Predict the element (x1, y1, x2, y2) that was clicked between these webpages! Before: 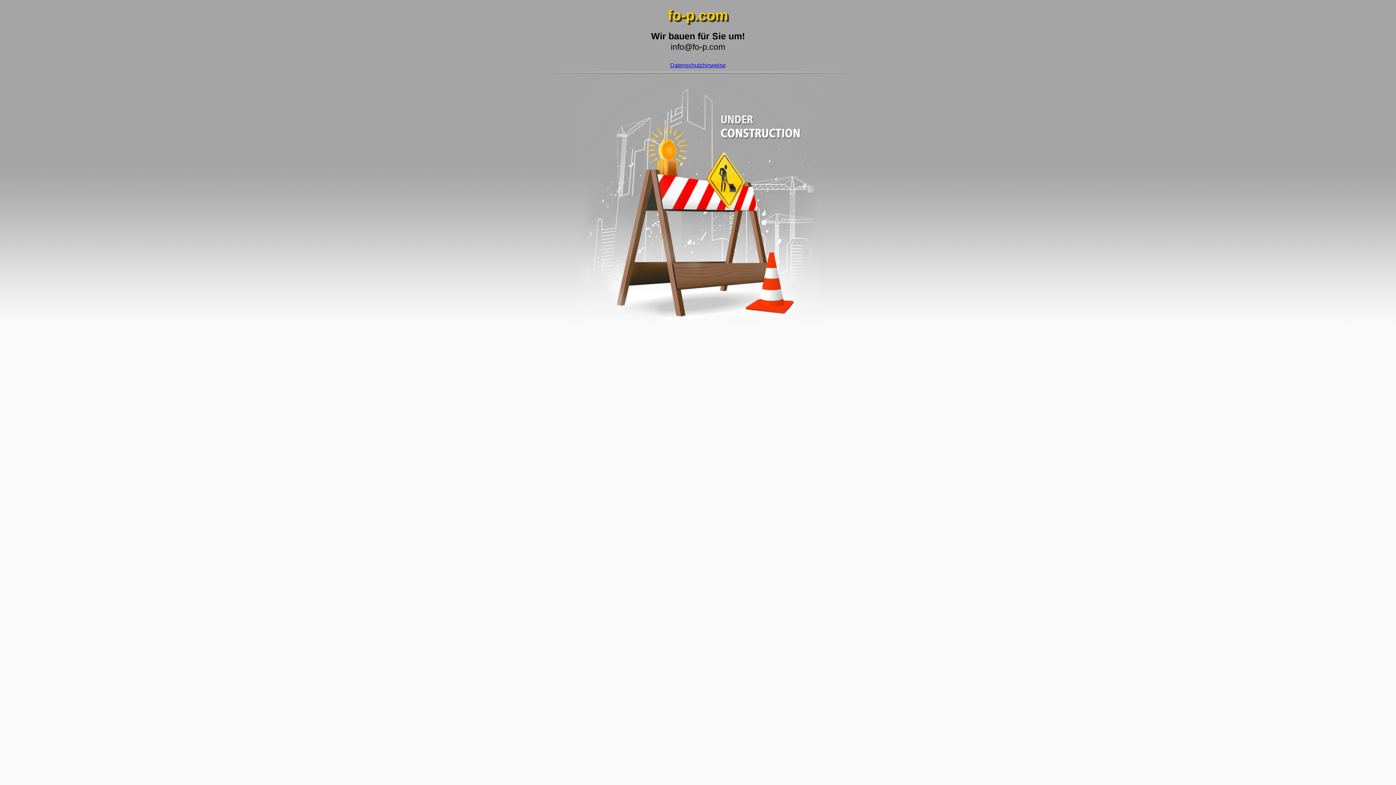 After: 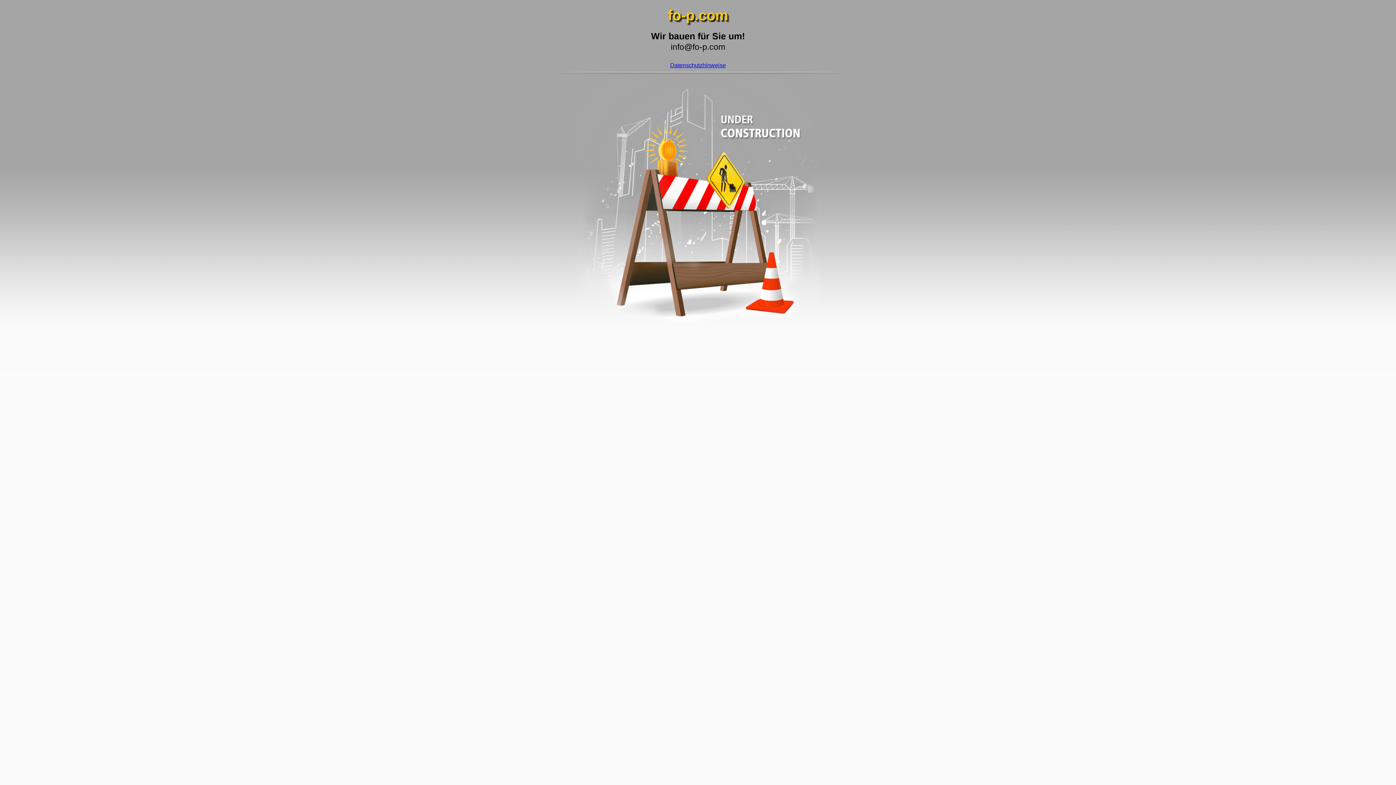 Action: label: Datenschutzhinweise bbox: (670, 62, 726, 68)